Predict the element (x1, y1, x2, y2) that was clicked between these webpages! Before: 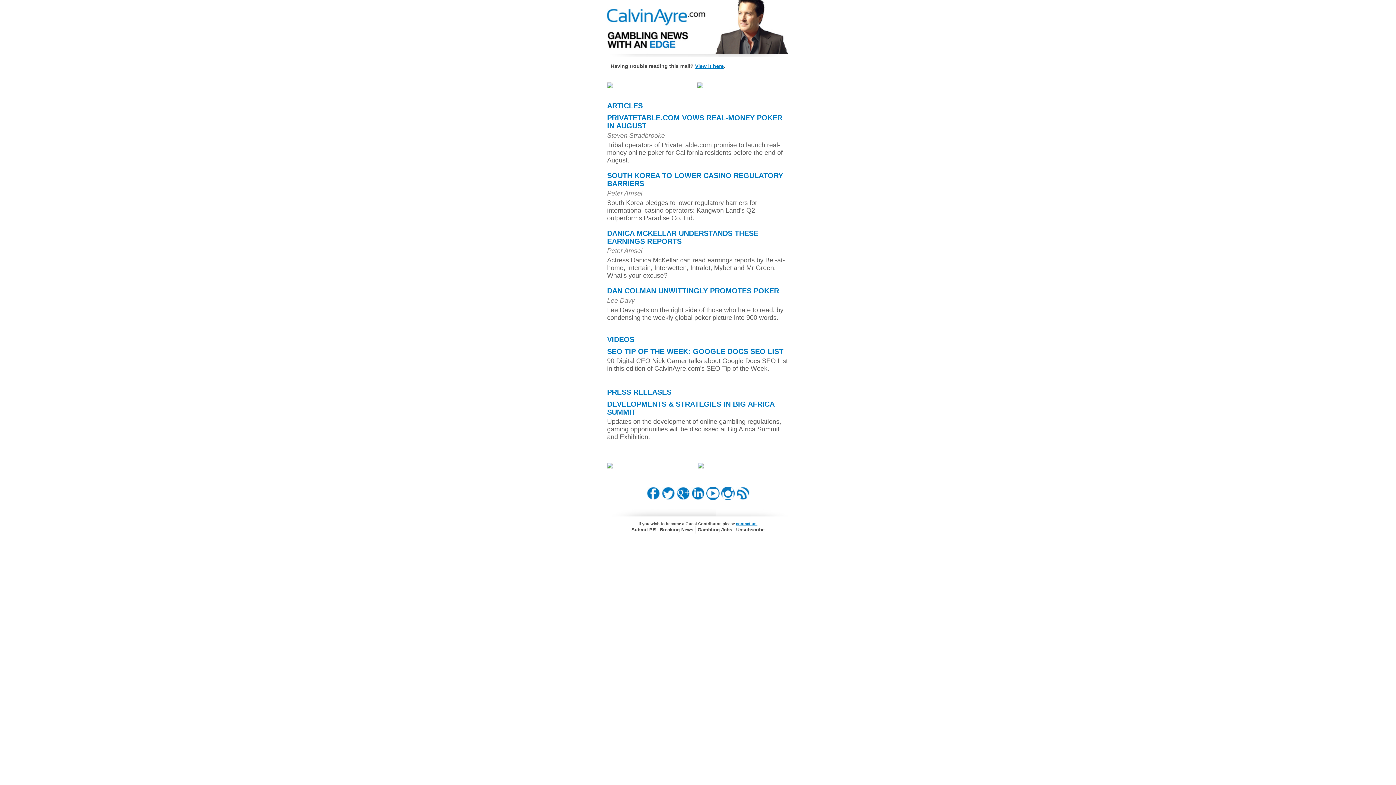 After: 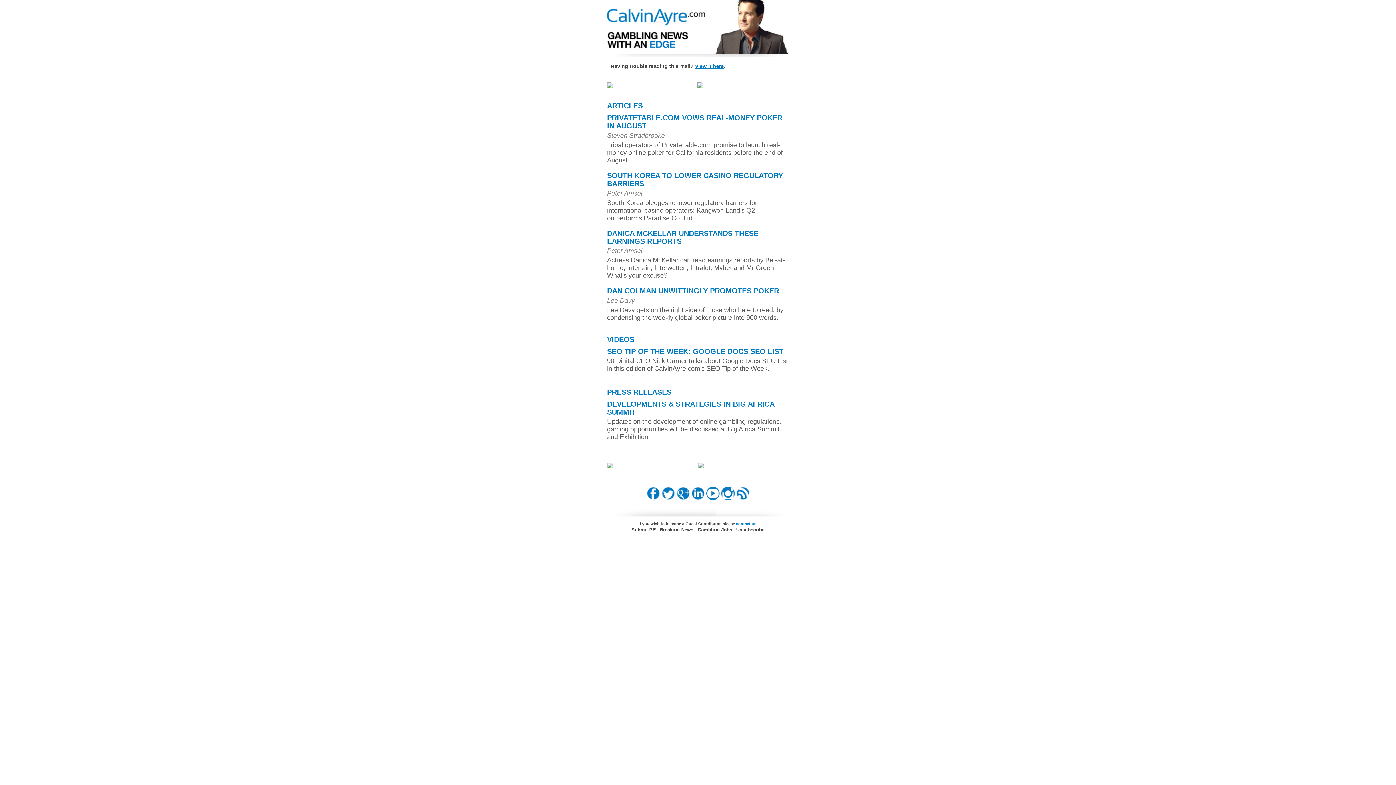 Action: bbox: (736, 495, 749, 501)